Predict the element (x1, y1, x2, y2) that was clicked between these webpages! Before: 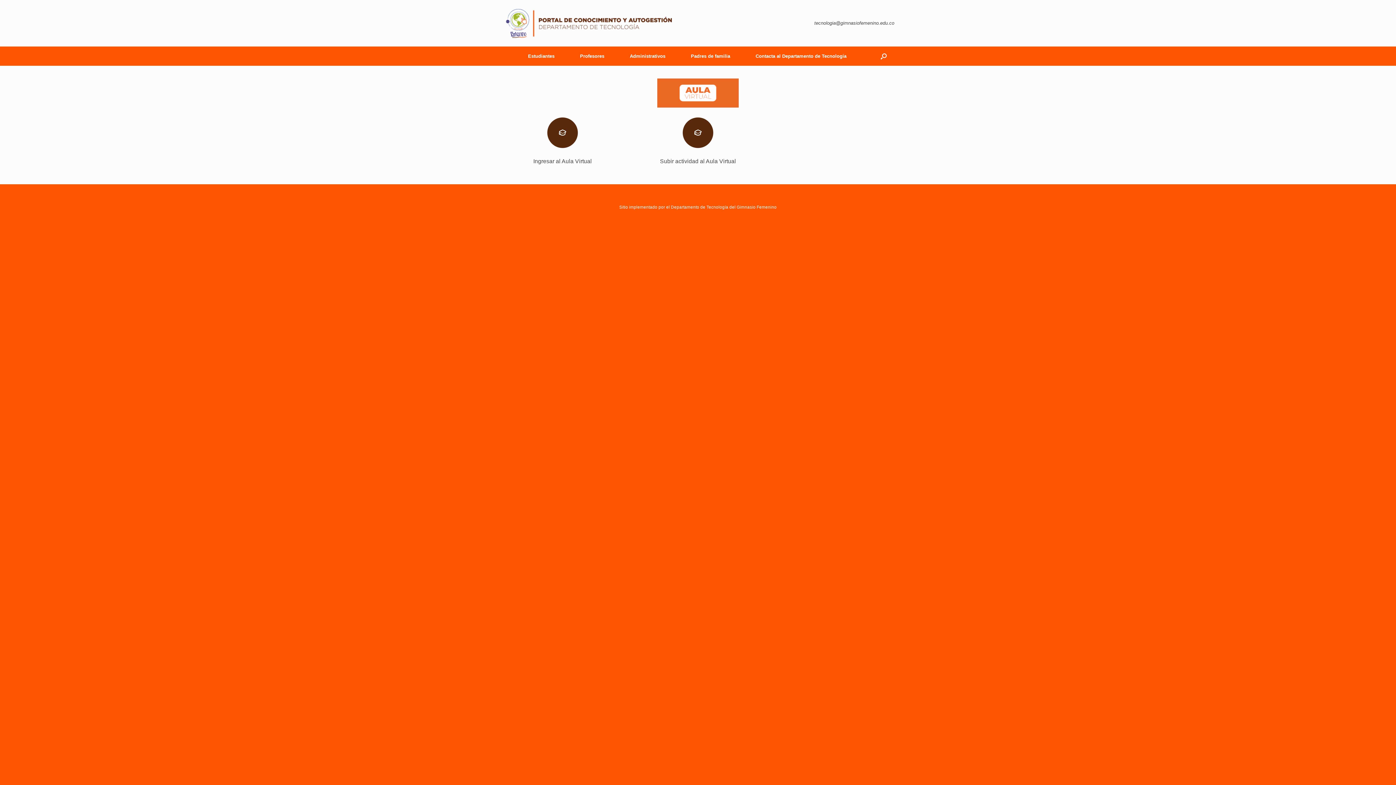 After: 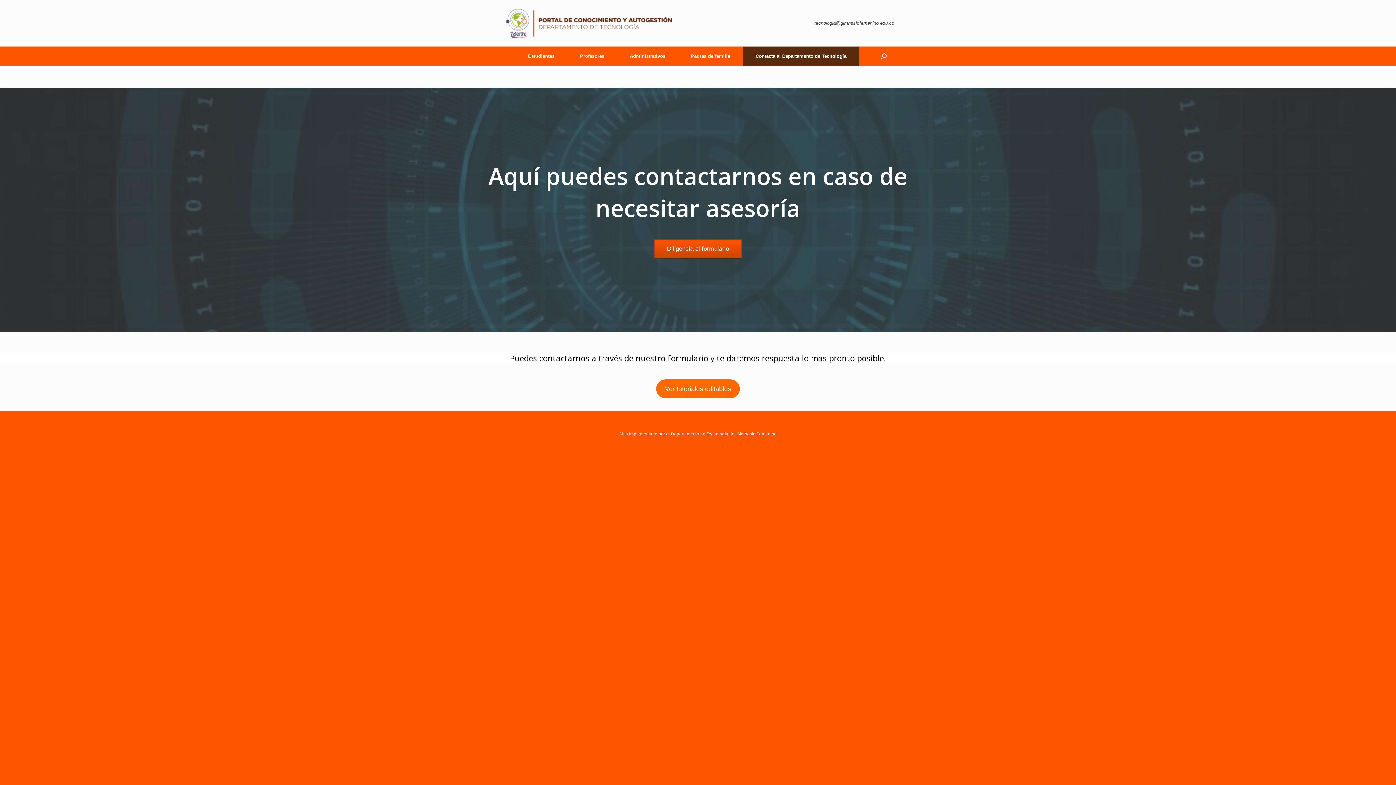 Action: label: Contacta al Departamento de Tecnología bbox: (743, 46, 859, 65)